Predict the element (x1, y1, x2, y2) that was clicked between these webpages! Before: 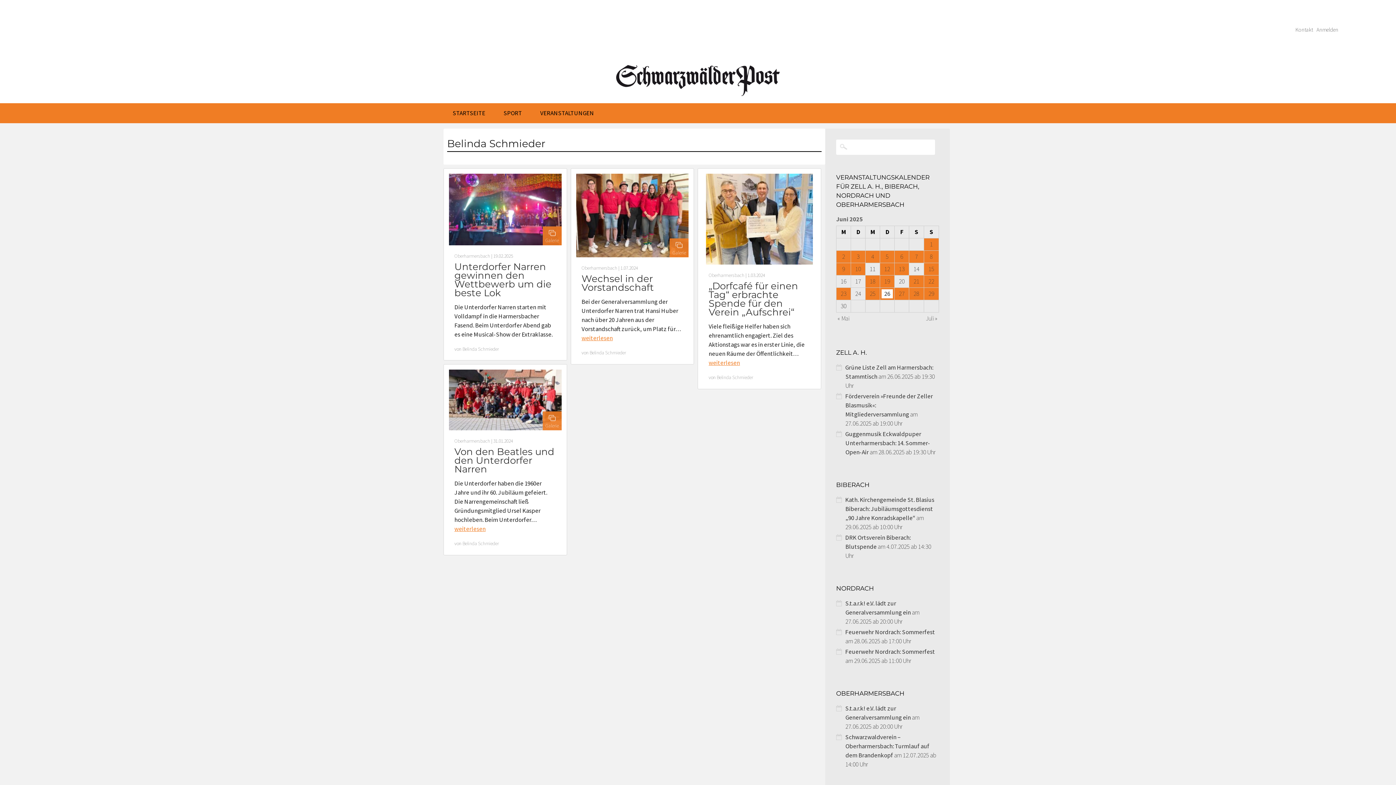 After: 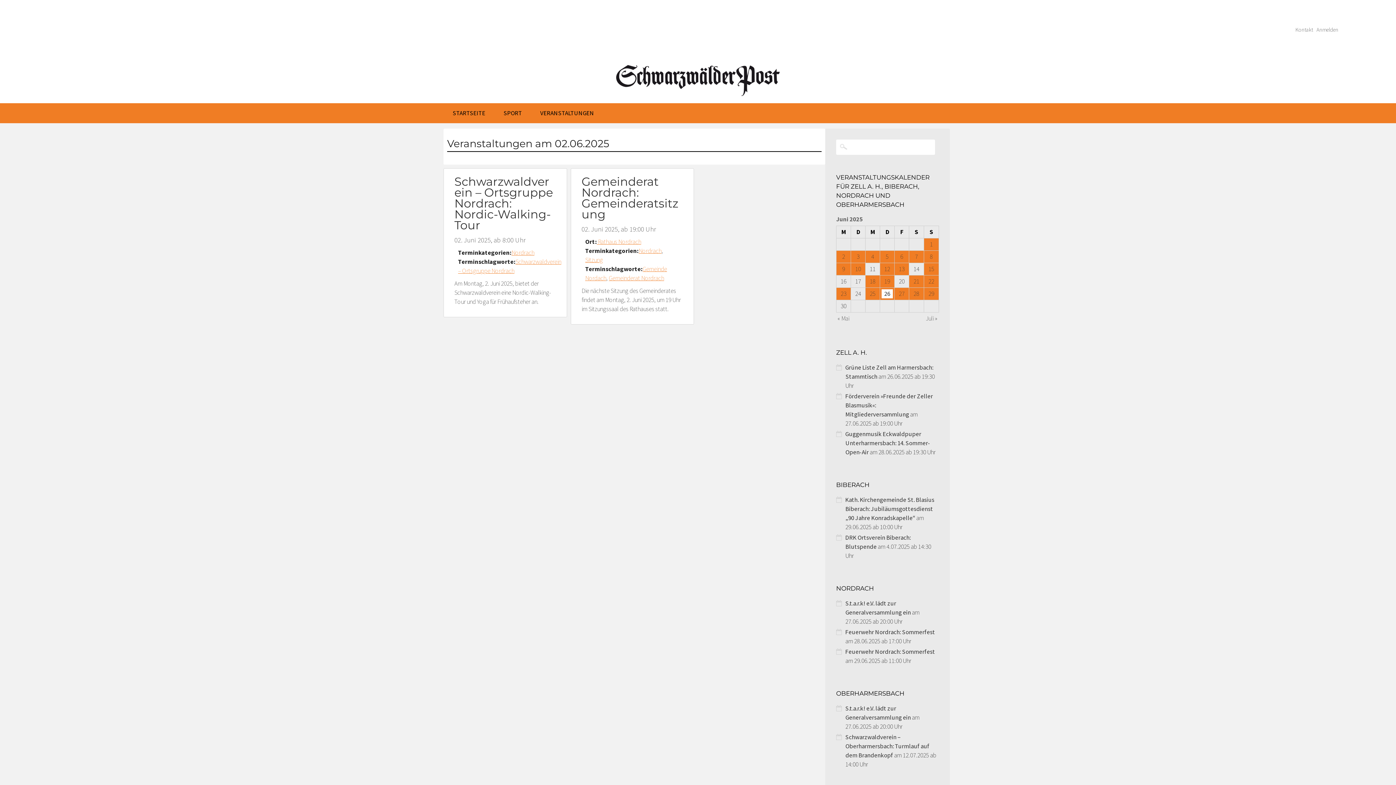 Action: bbox: (838, 252, 849, 261) label: 2